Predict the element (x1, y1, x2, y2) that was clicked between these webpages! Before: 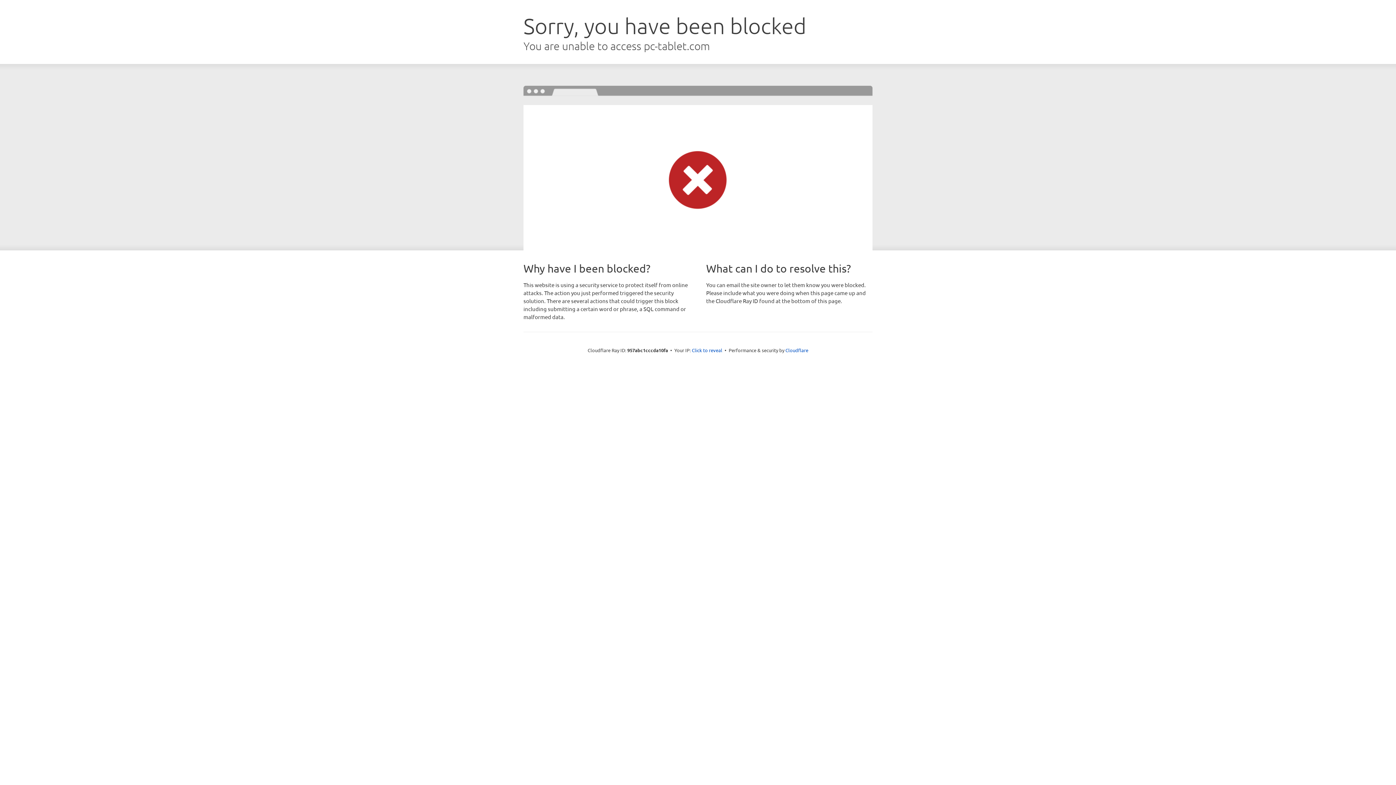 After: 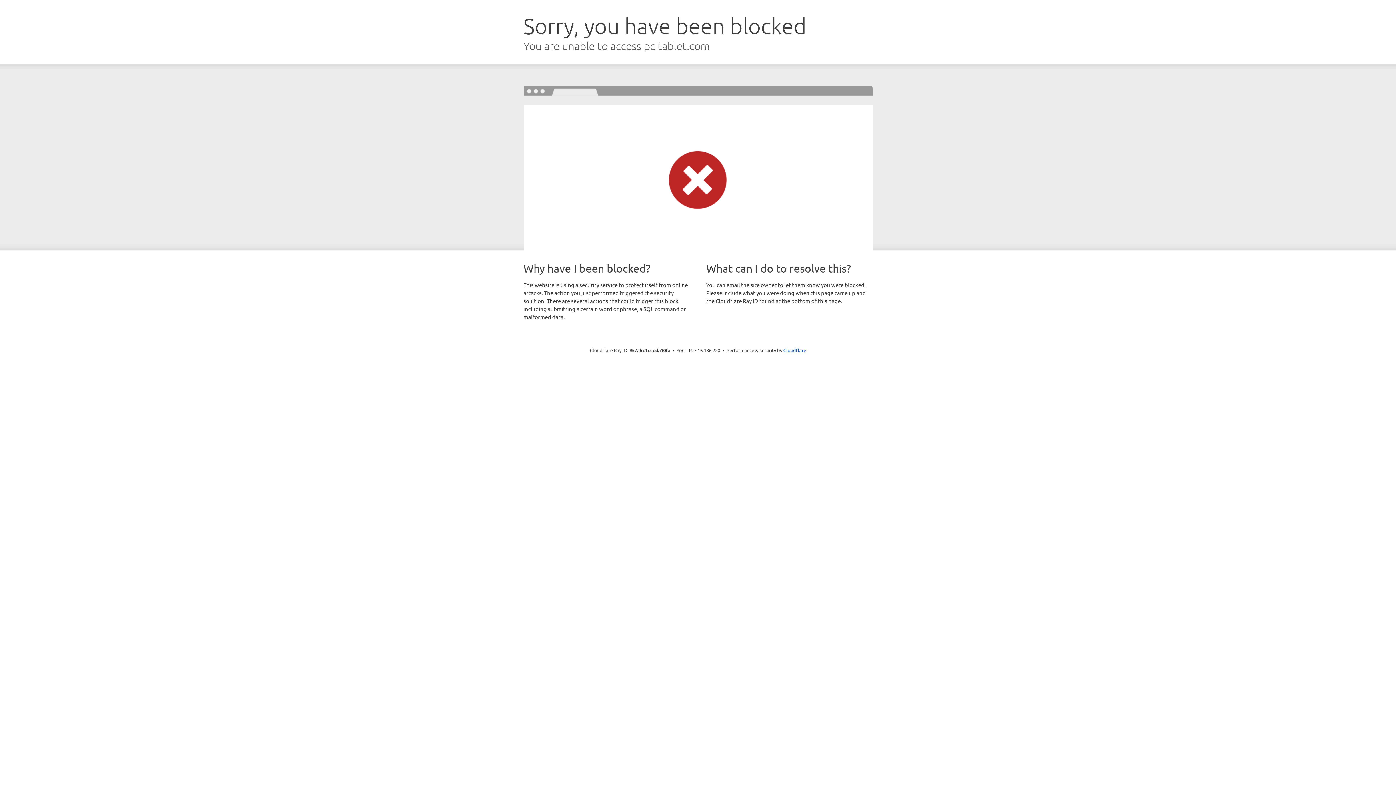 Action: bbox: (692, 346, 722, 353) label: Click to reveal